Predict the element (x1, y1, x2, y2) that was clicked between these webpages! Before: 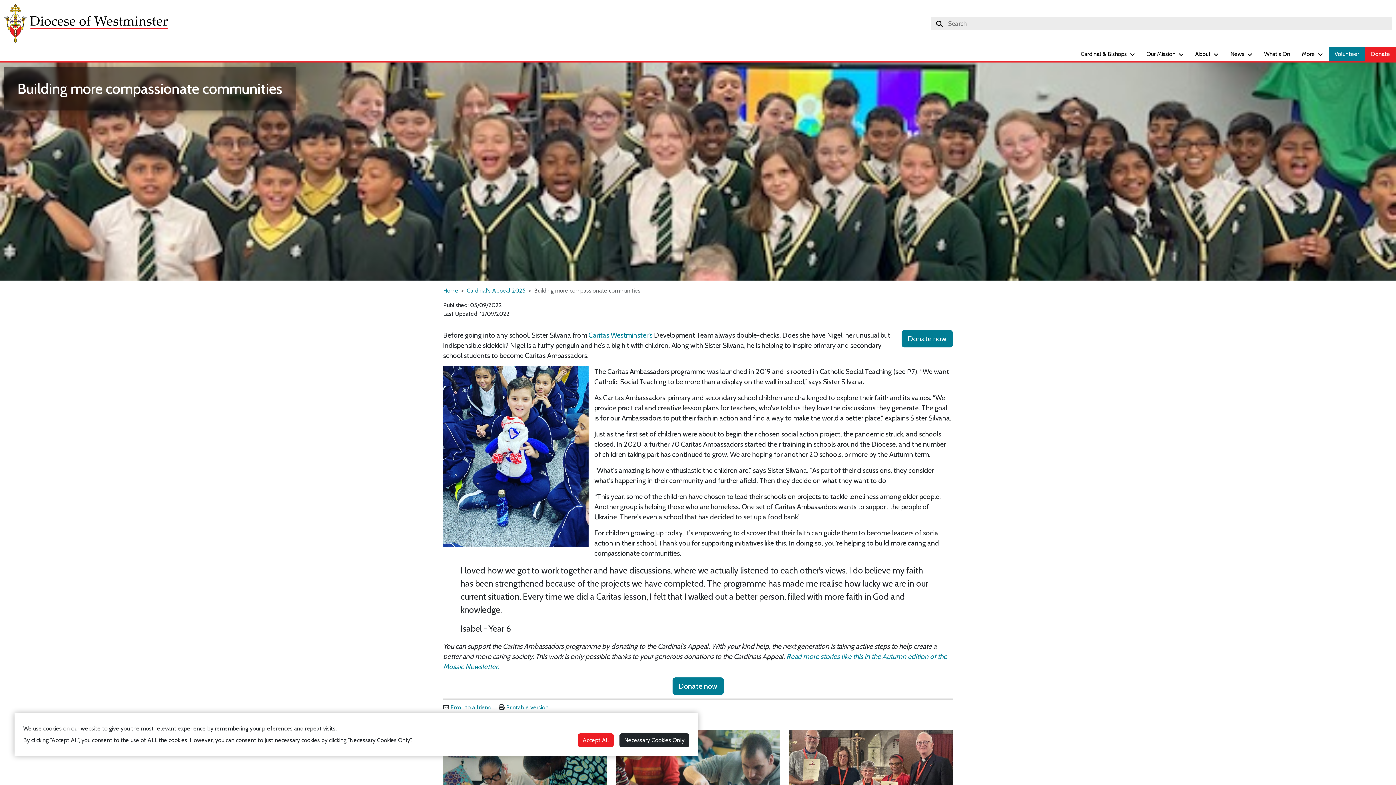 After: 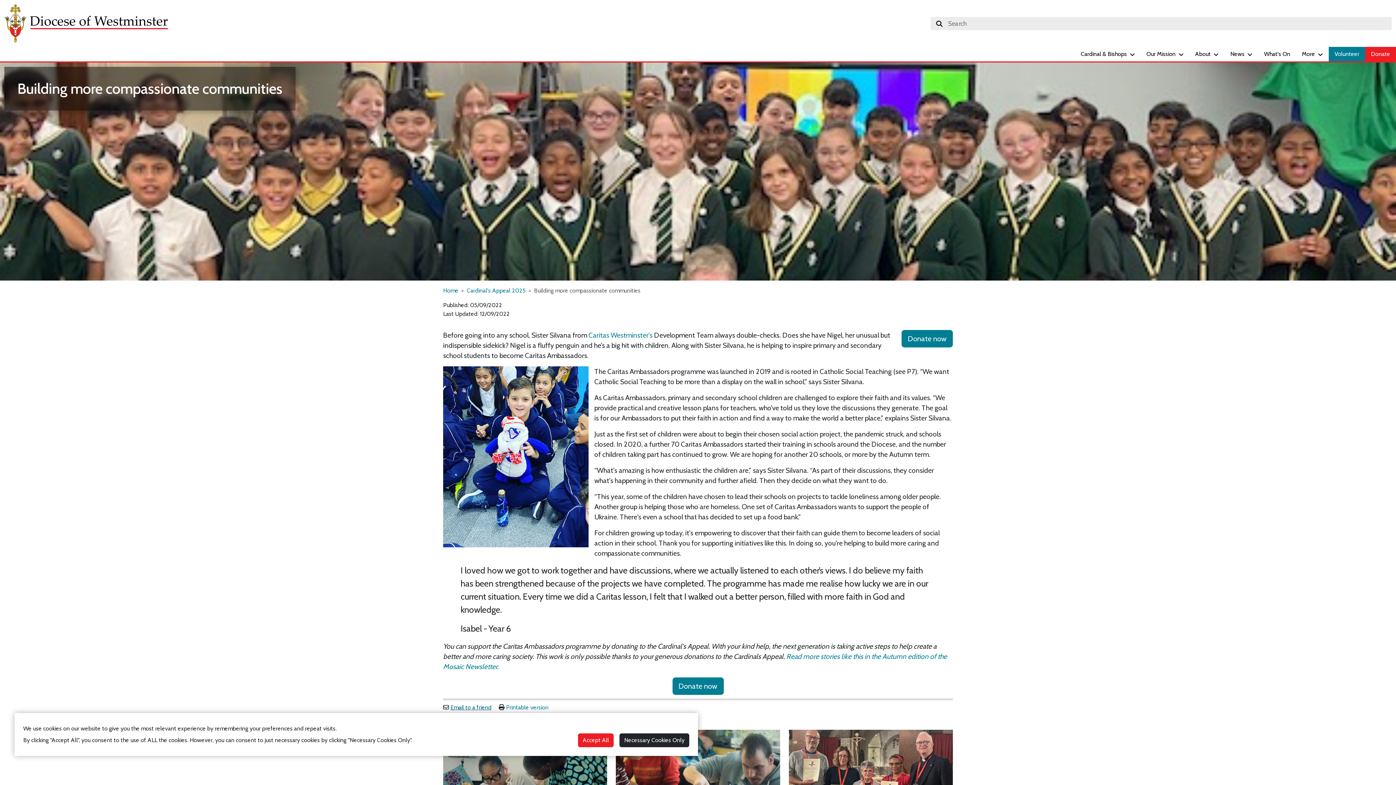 Action: bbox: (450, 704, 491, 711) label: Email to a friend